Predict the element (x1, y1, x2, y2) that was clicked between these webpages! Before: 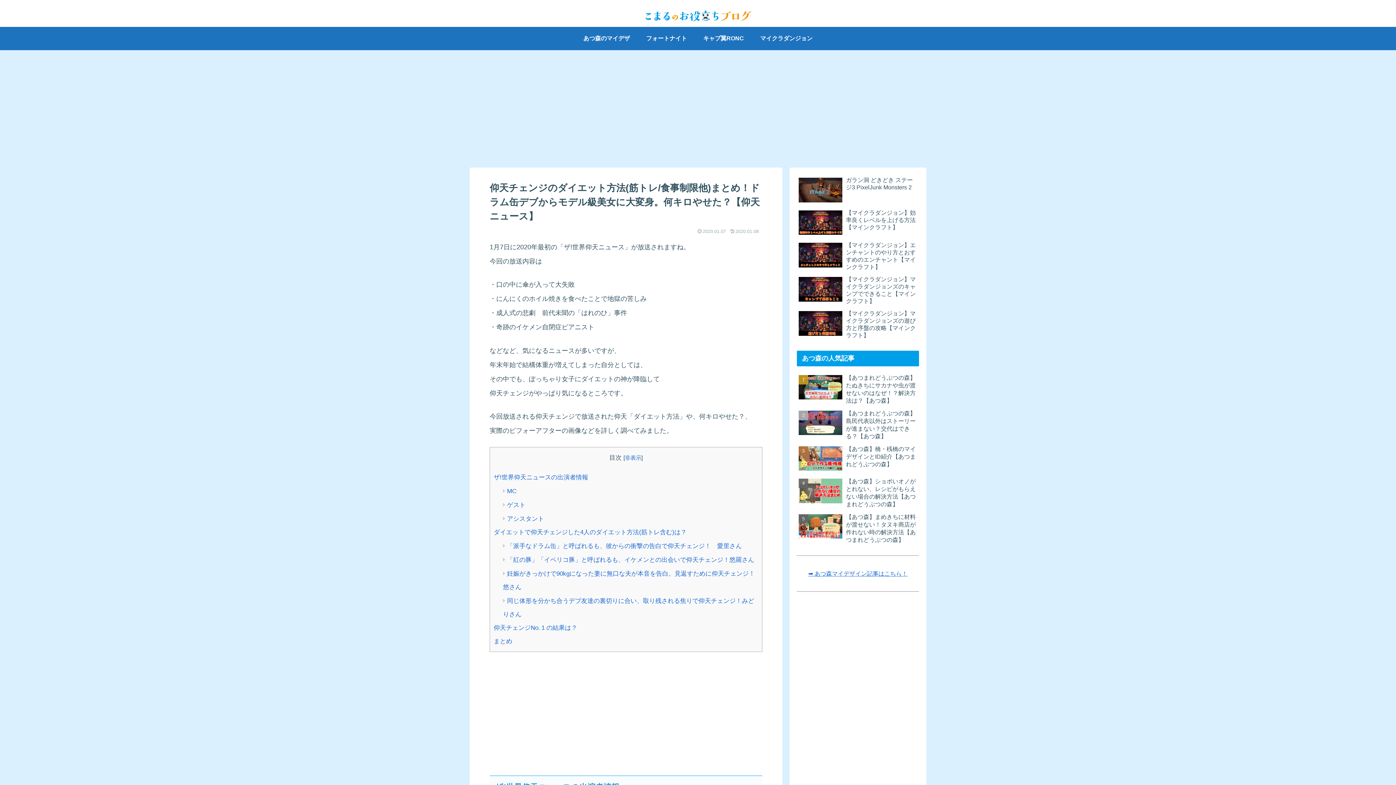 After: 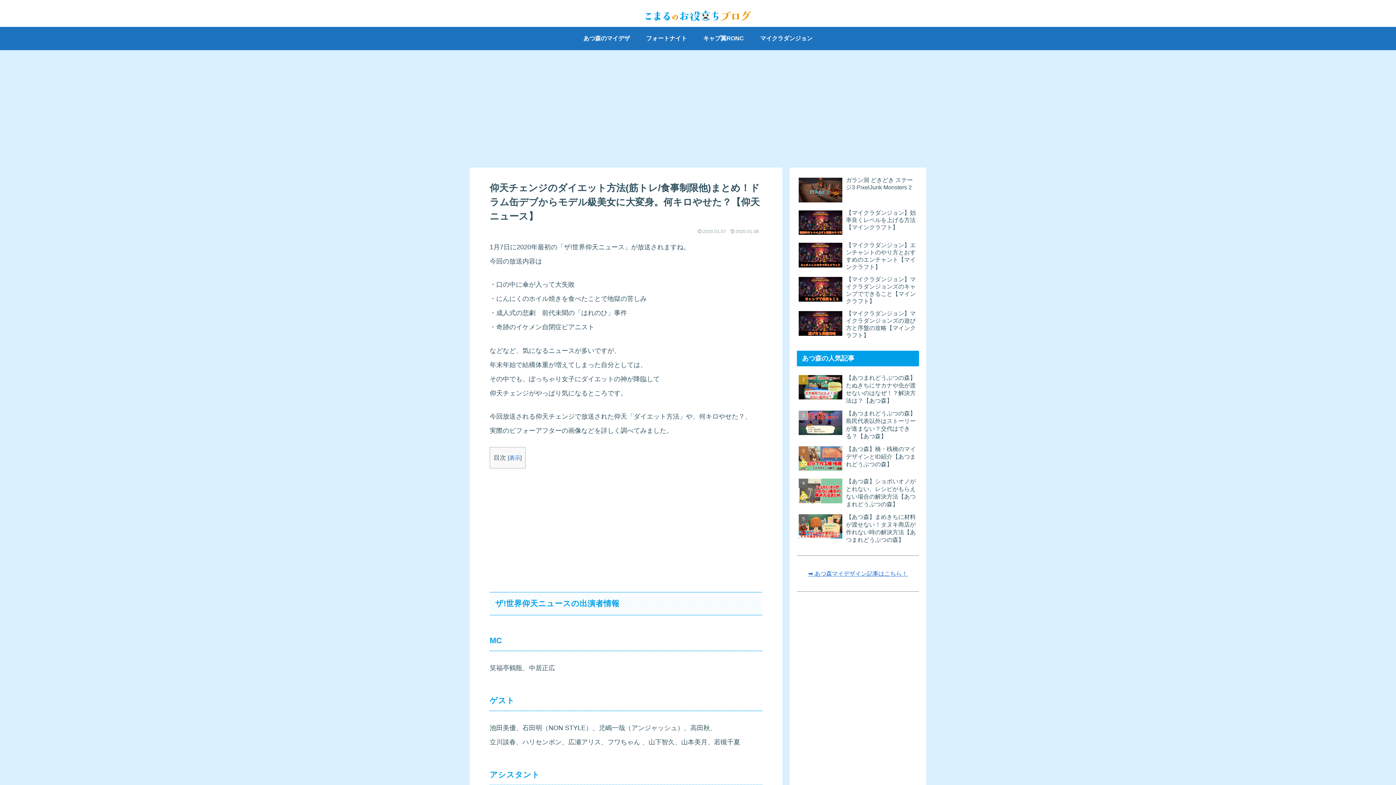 Action: label: 非表示 bbox: (625, 454, 641, 461)